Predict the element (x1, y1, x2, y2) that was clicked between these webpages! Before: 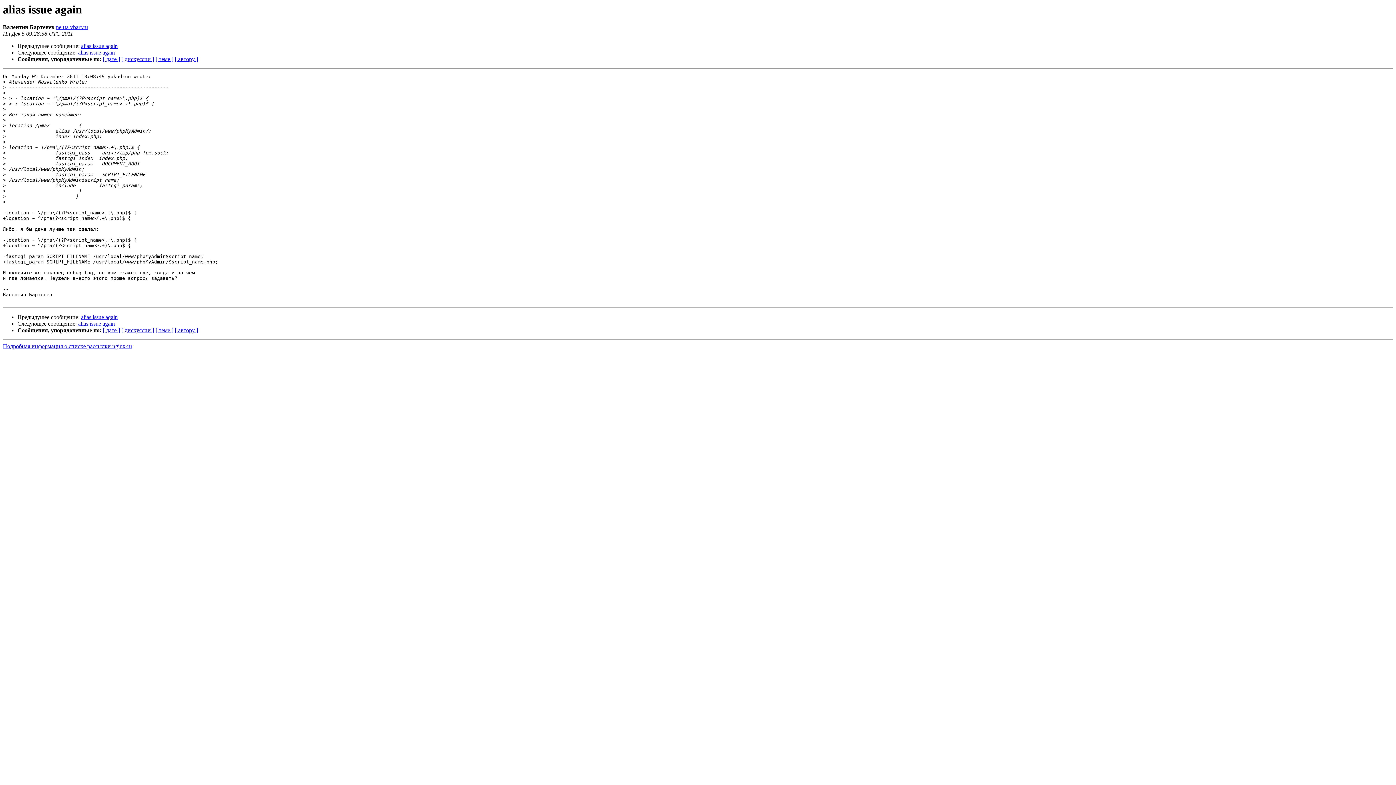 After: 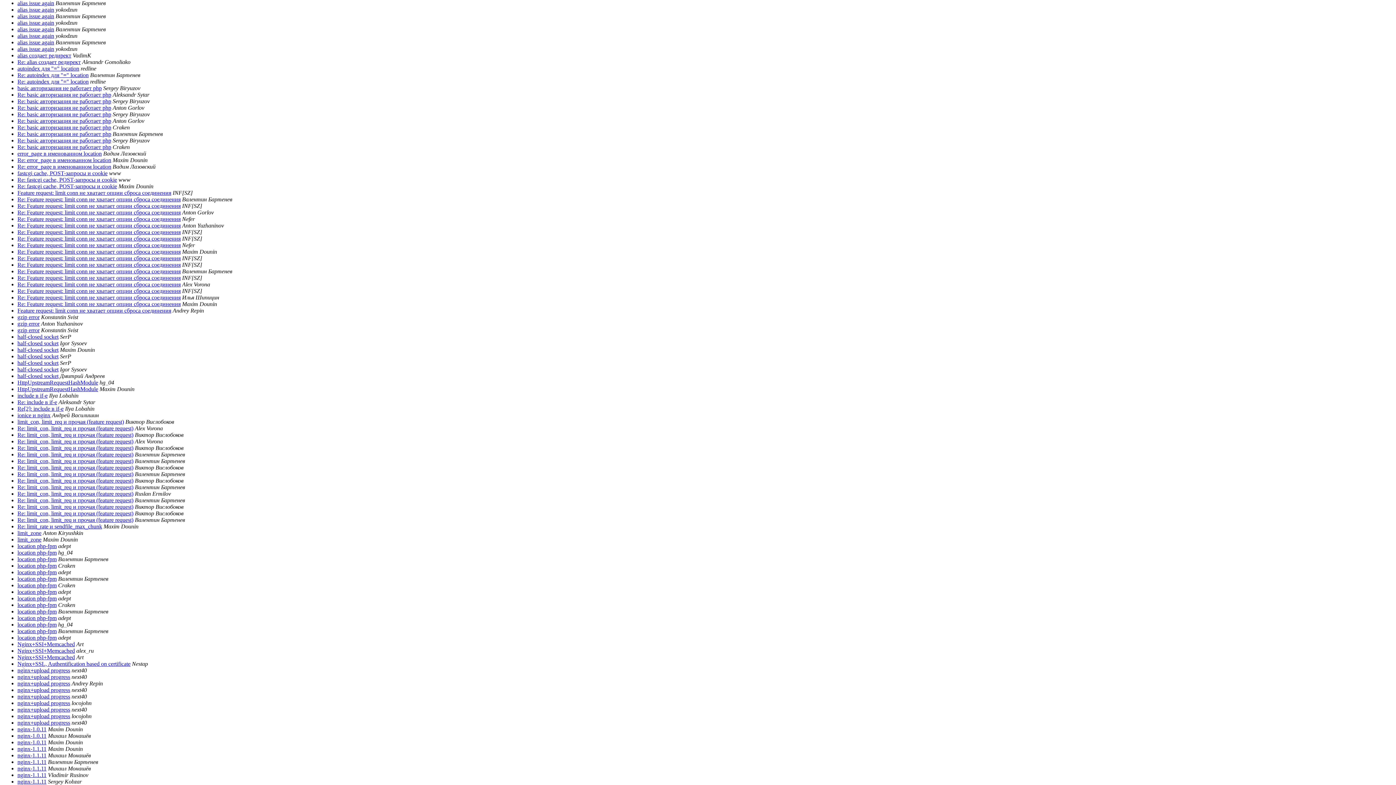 Action: label: [ теме ] bbox: (155, 56, 173, 62)